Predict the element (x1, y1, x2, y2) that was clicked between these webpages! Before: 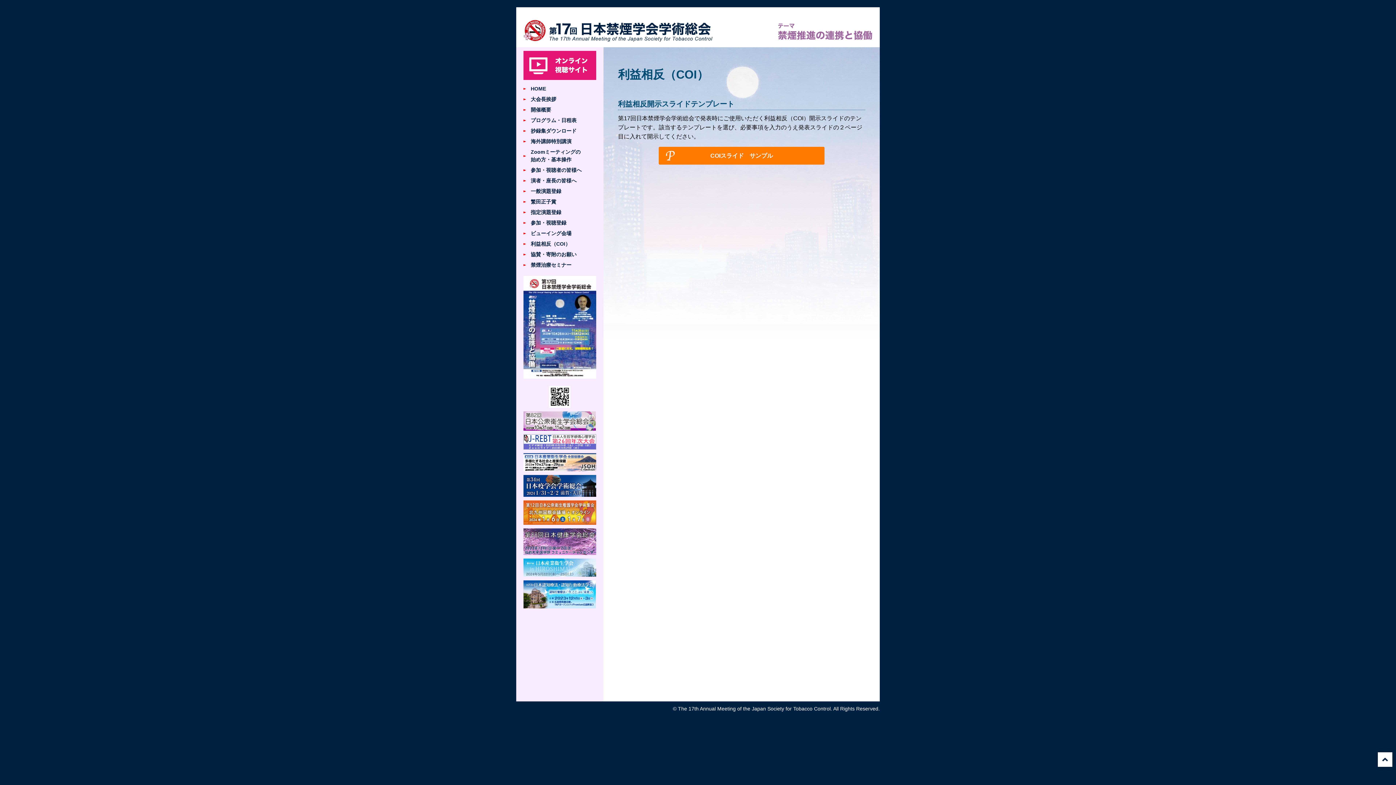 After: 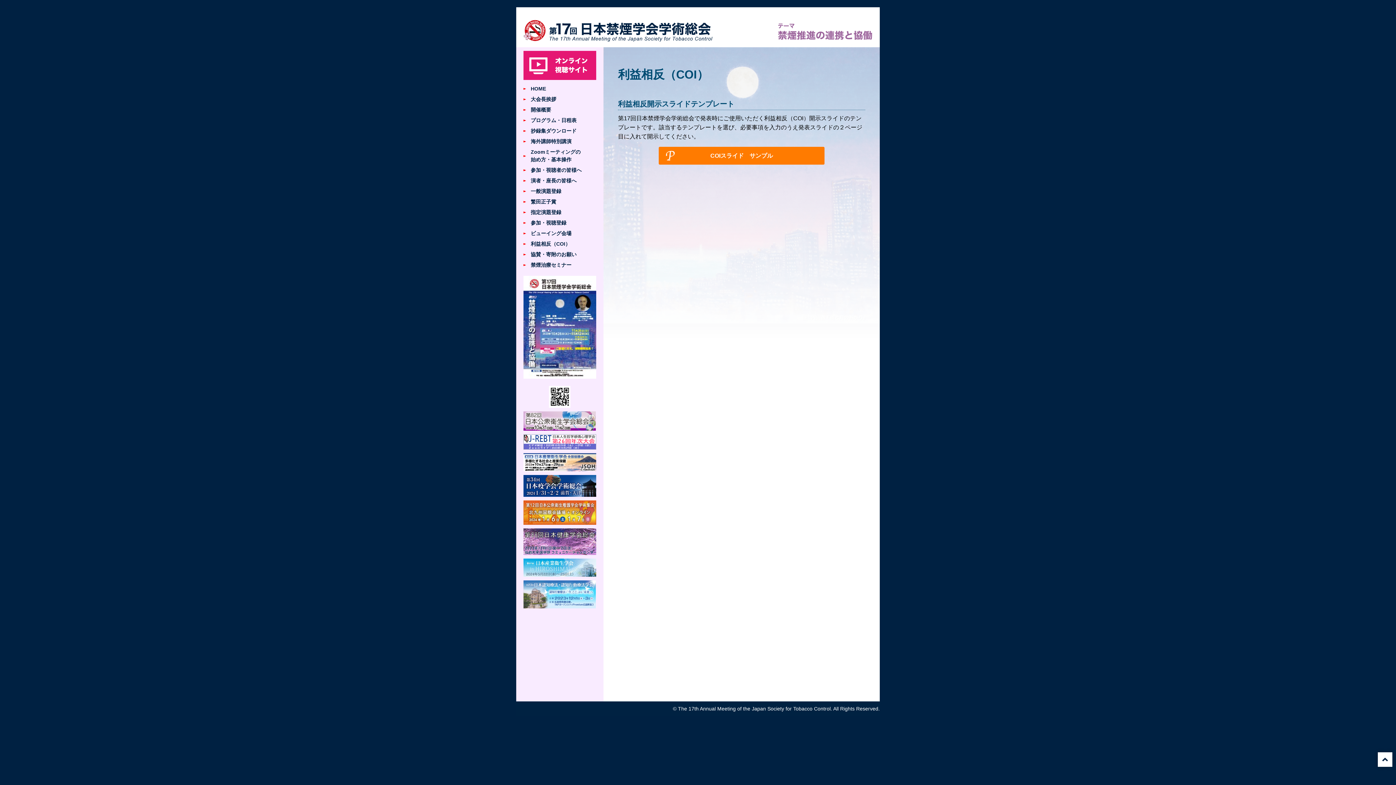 Action: label: 第23回日本認知療法・認知行動療法学会 bbox: (523, 580, 596, 608)